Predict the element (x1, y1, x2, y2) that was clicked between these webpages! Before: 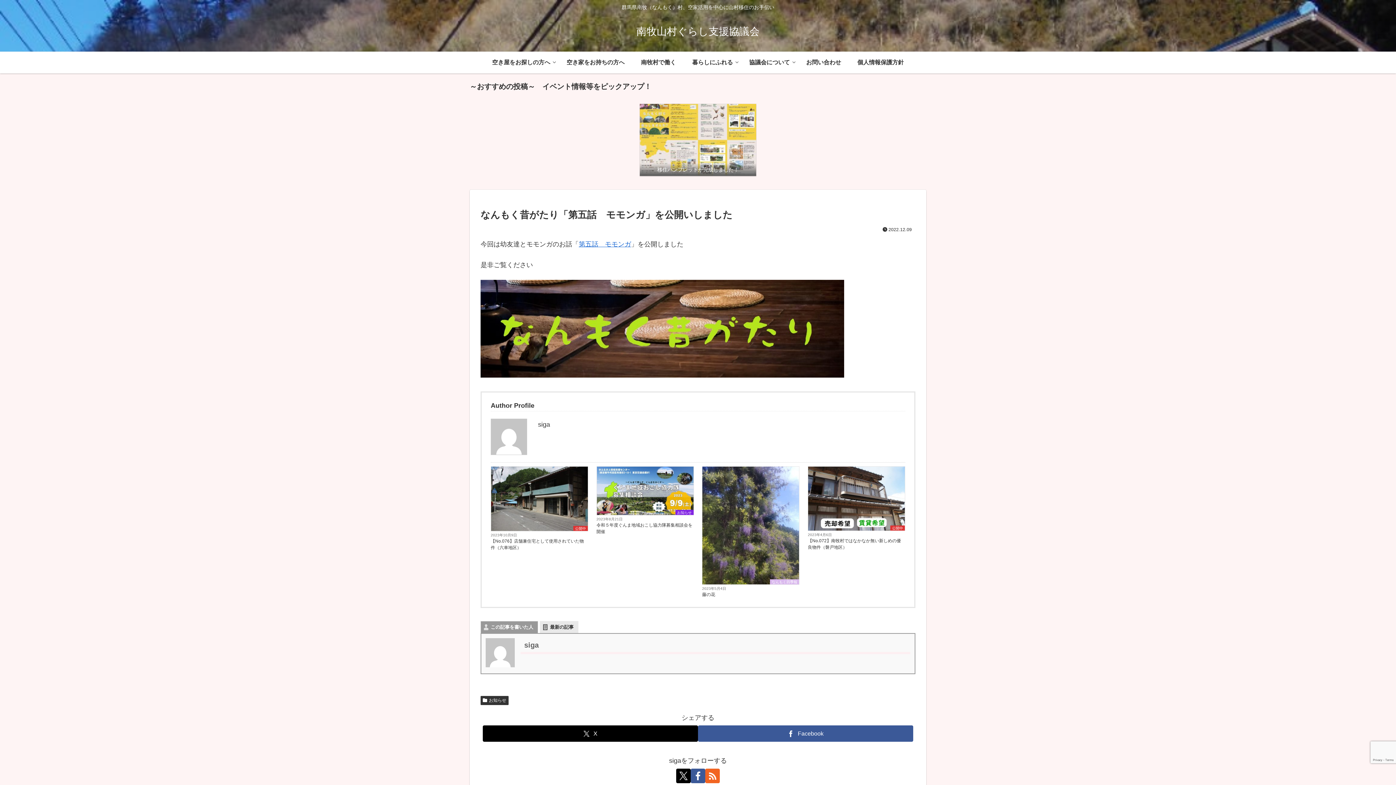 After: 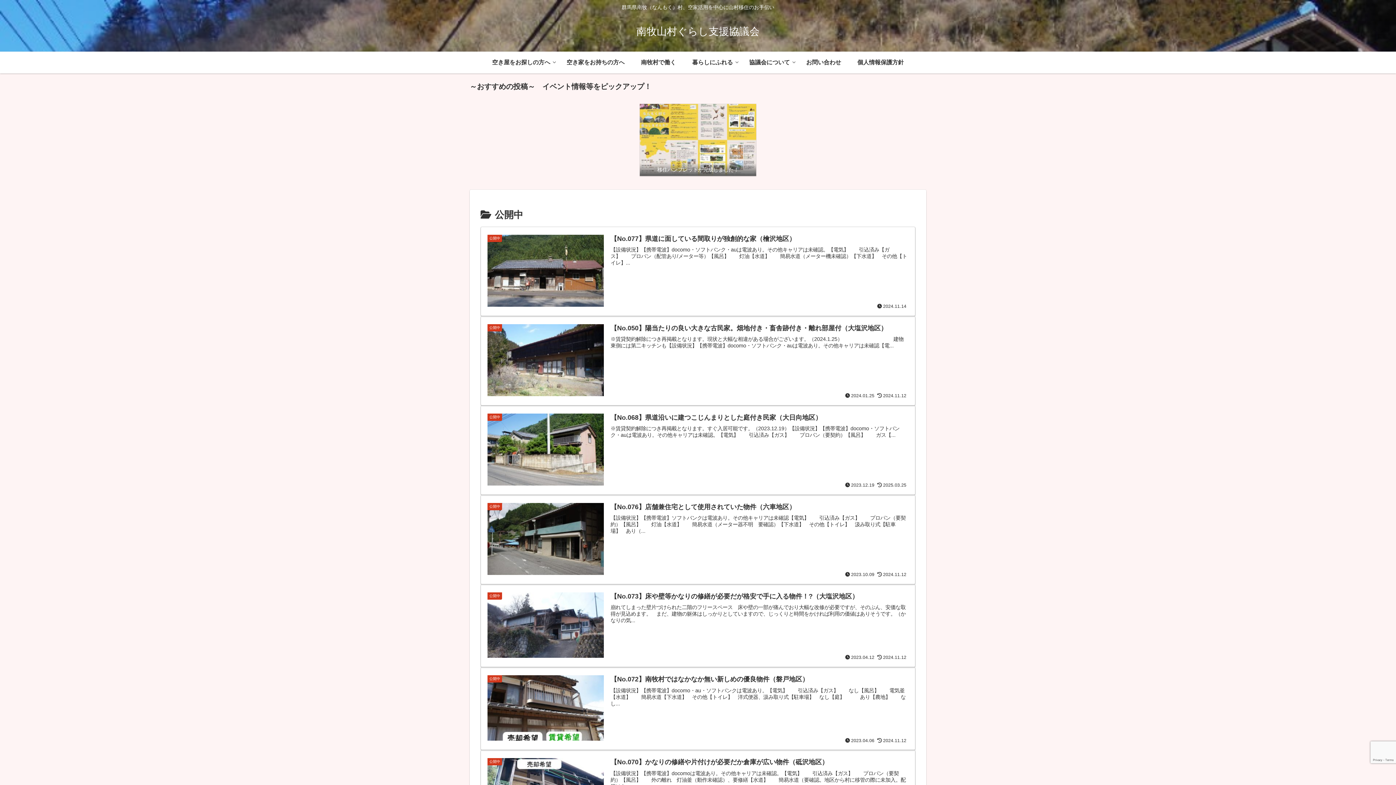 Action: label: 公開中 bbox: (890, 525, 905, 531)